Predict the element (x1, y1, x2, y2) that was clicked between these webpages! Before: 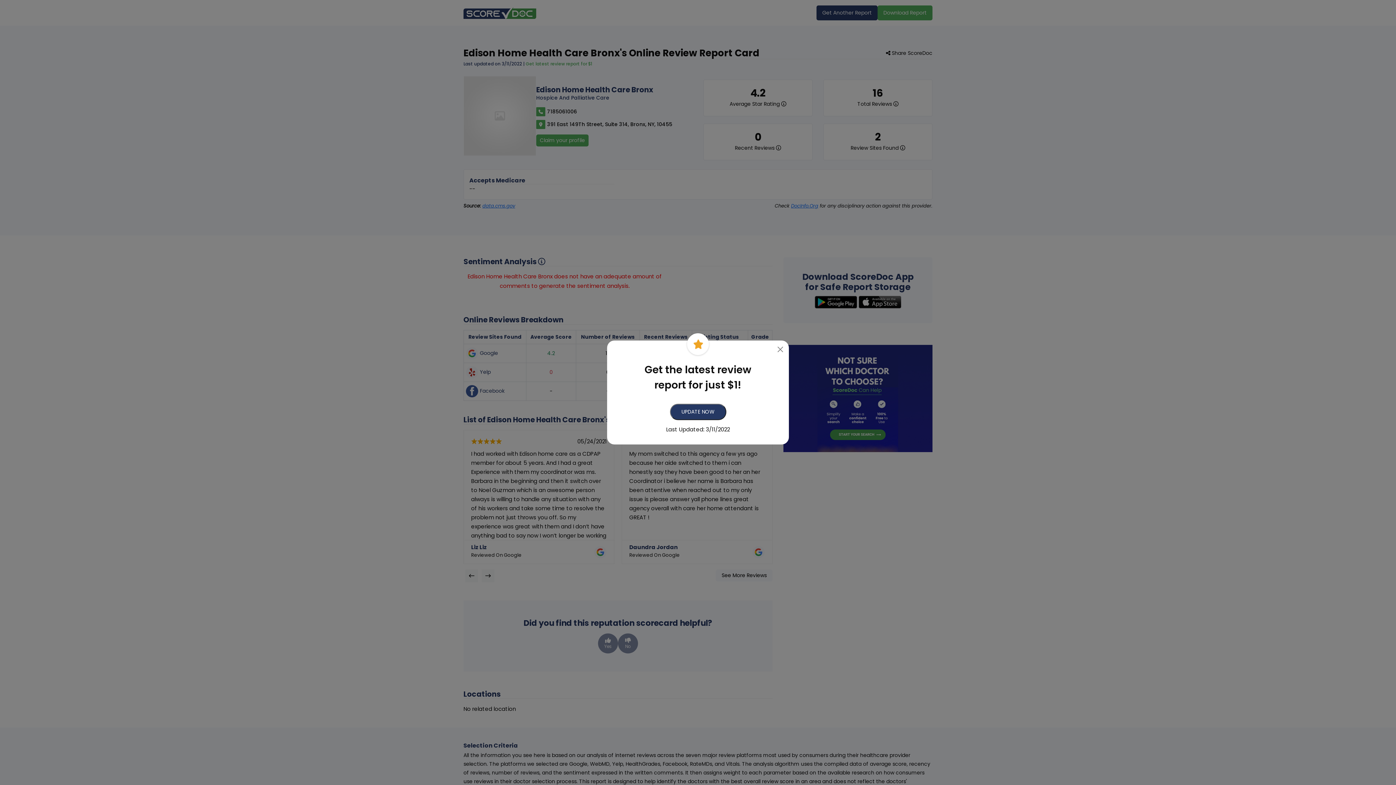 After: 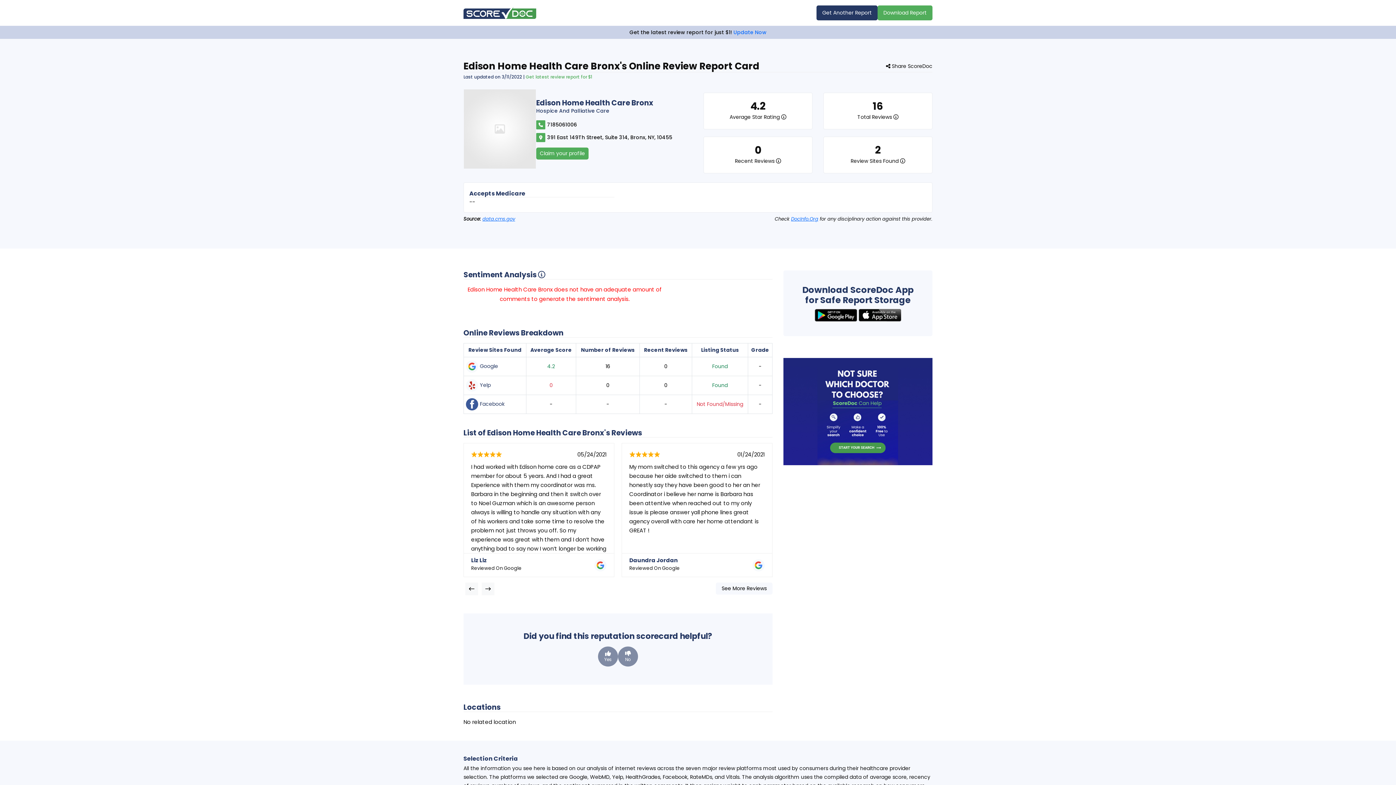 Action: bbox: (776, 345, 784, 353) label: Close